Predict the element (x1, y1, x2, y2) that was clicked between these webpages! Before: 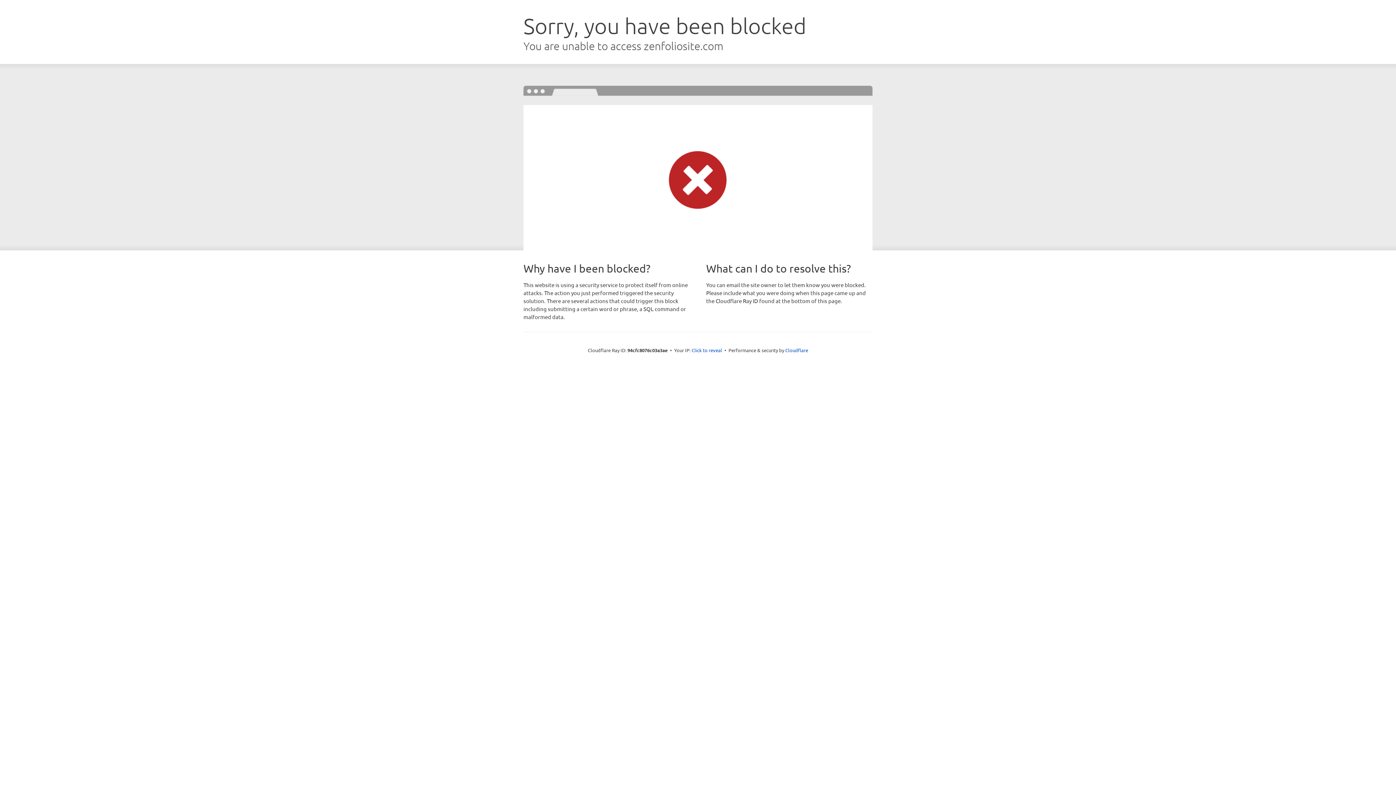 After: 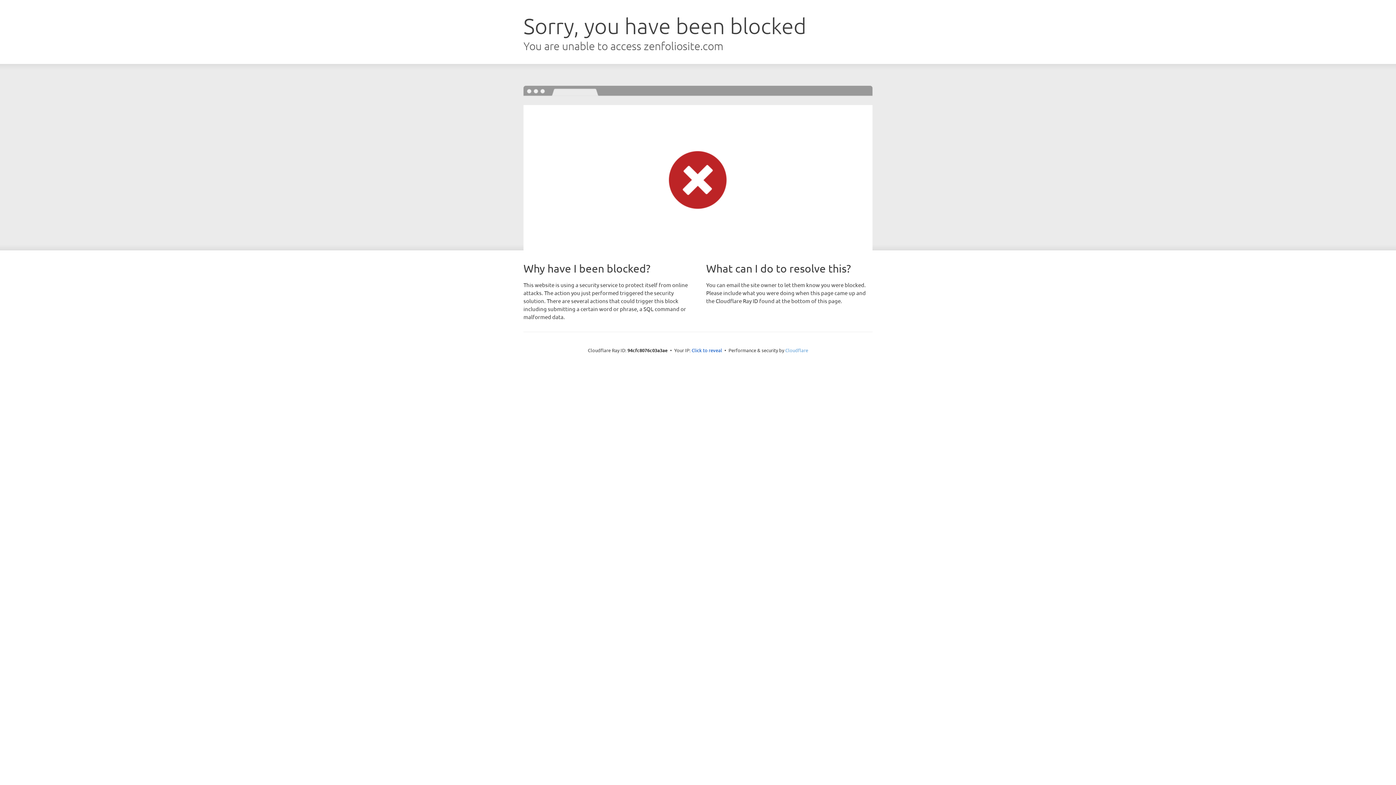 Action: bbox: (785, 347, 808, 353) label: Cloudflare